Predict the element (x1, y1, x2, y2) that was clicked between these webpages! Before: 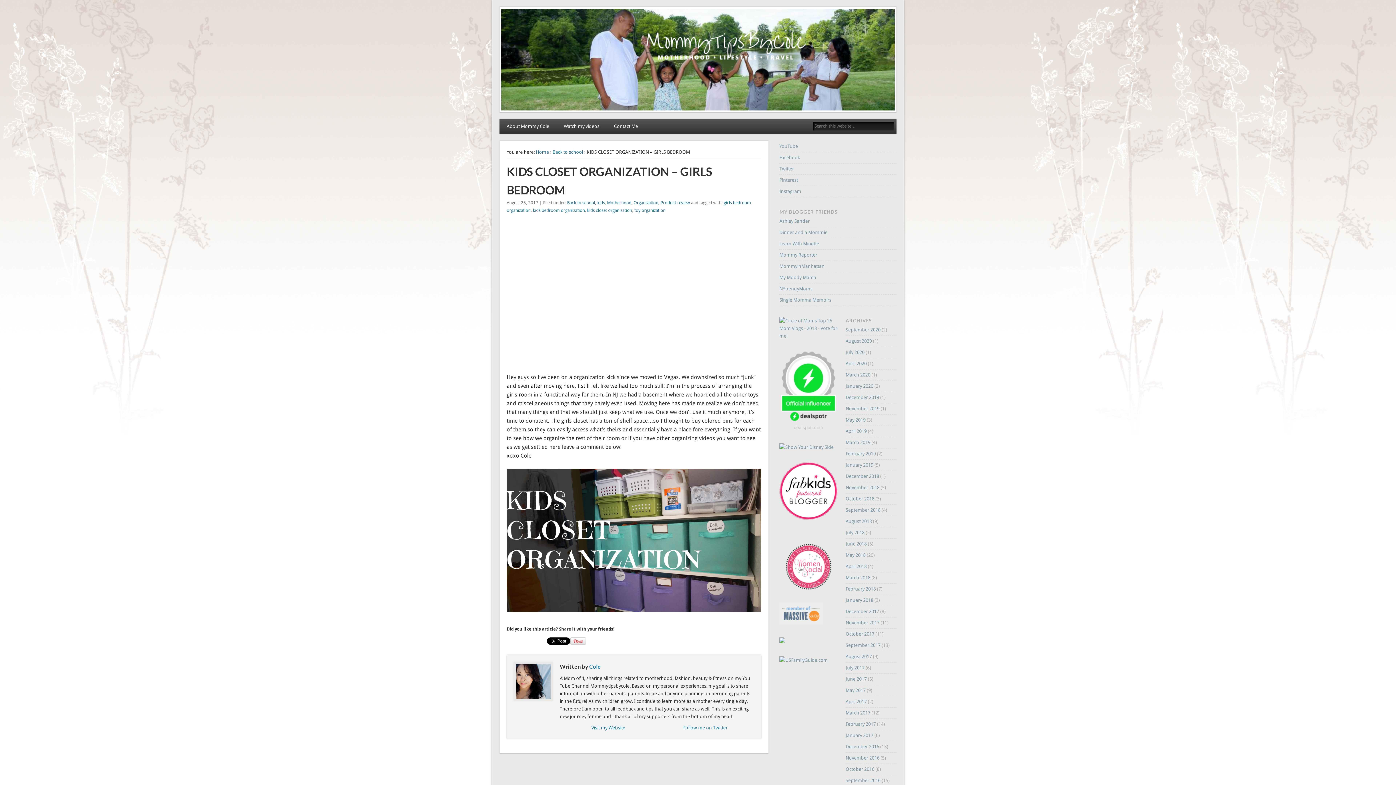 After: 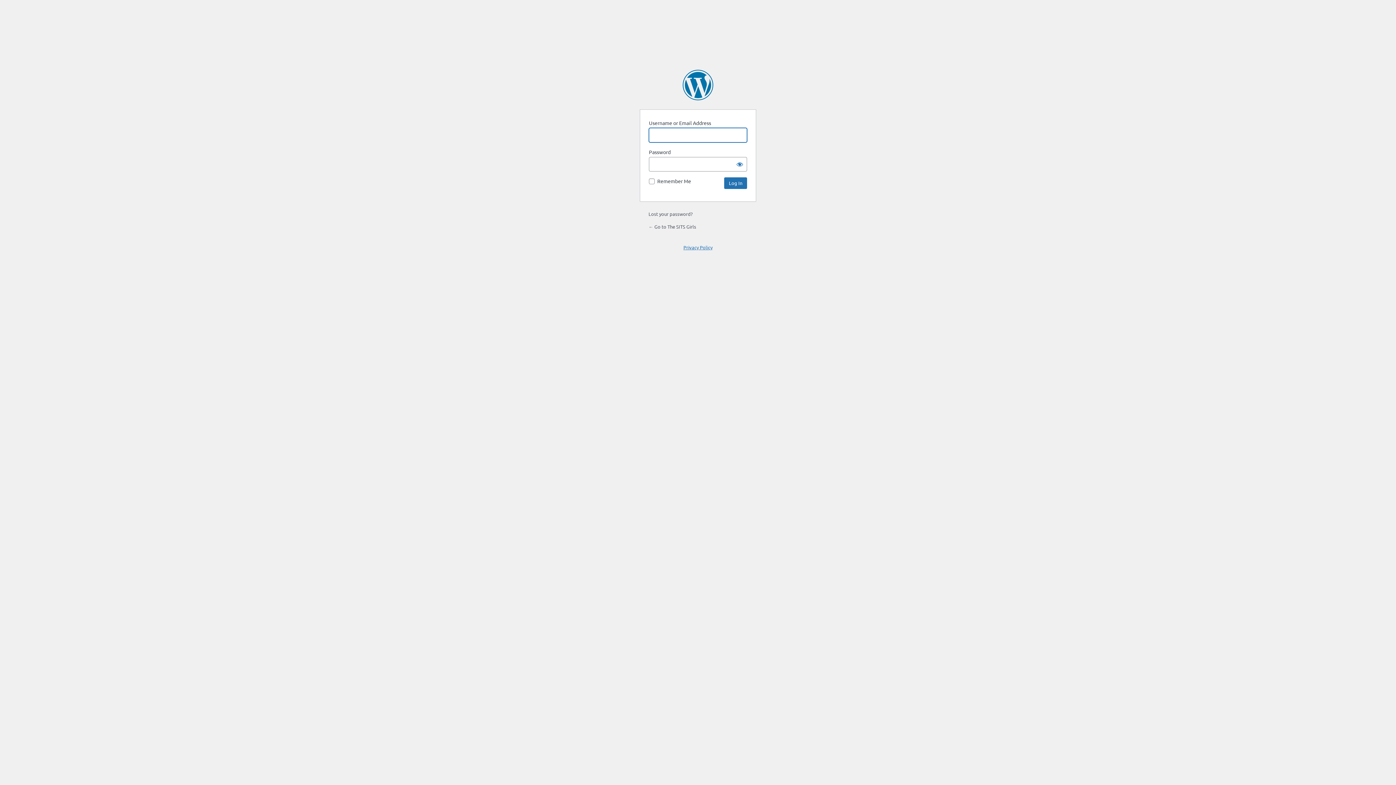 Action: bbox: (786, 585, 831, 590)